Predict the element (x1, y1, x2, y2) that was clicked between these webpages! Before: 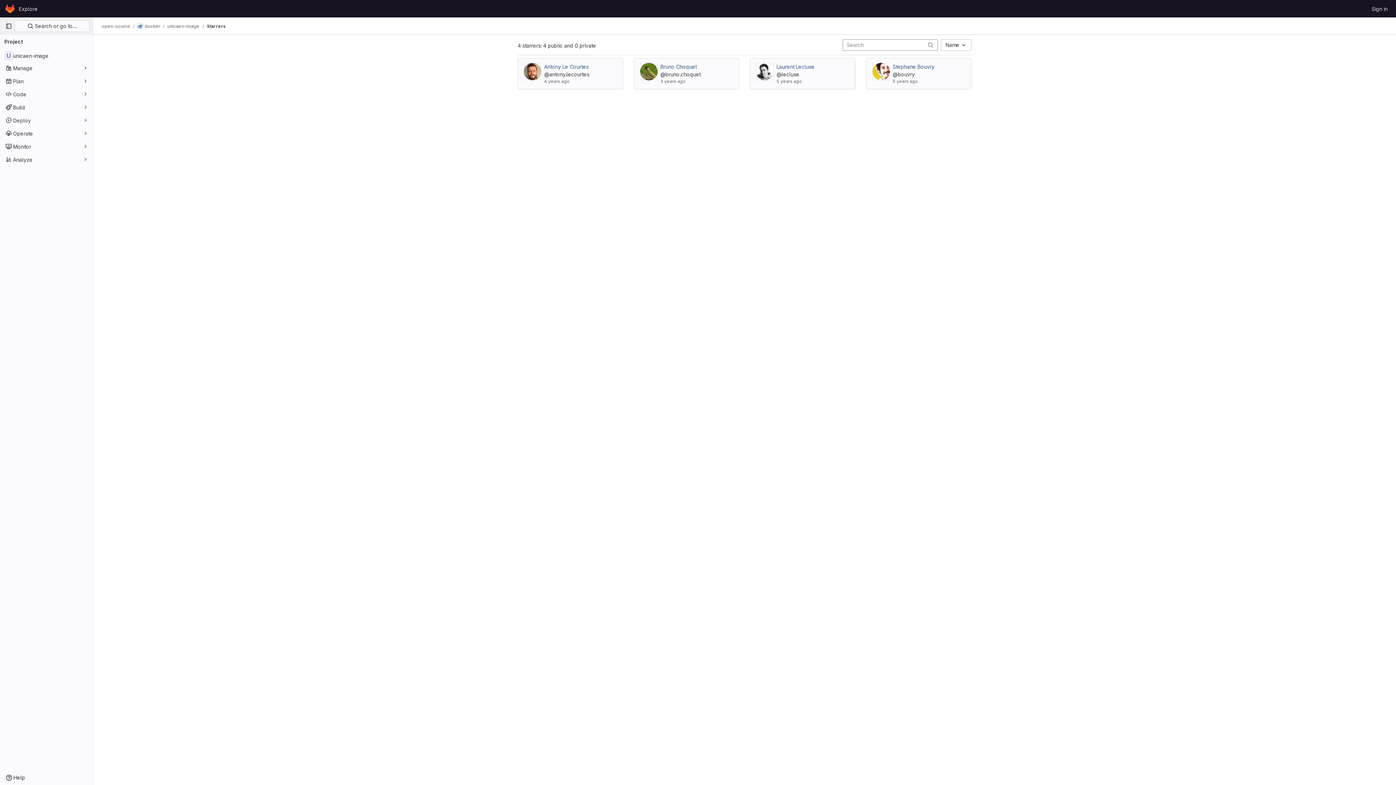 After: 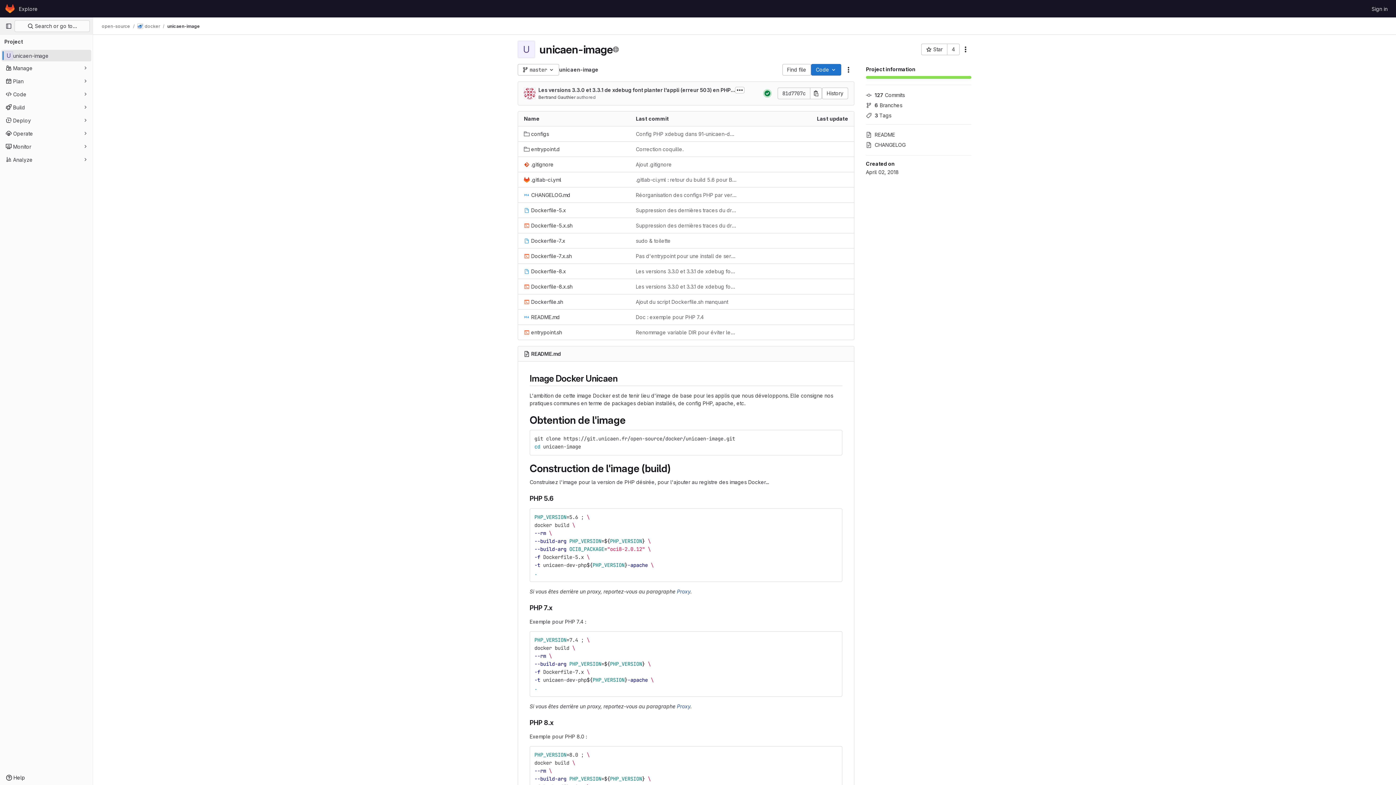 Action: bbox: (167, 23, 199, 29) label: unicaen-image